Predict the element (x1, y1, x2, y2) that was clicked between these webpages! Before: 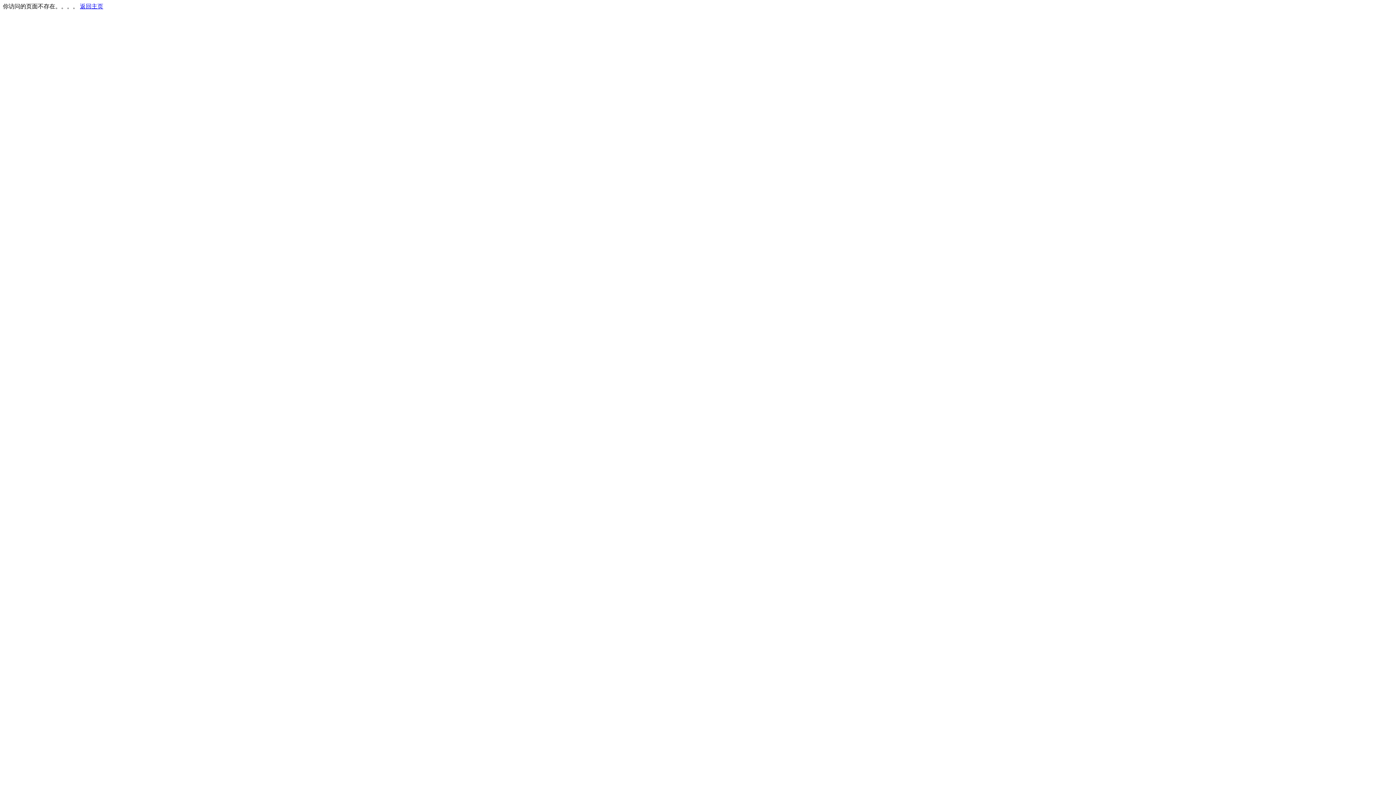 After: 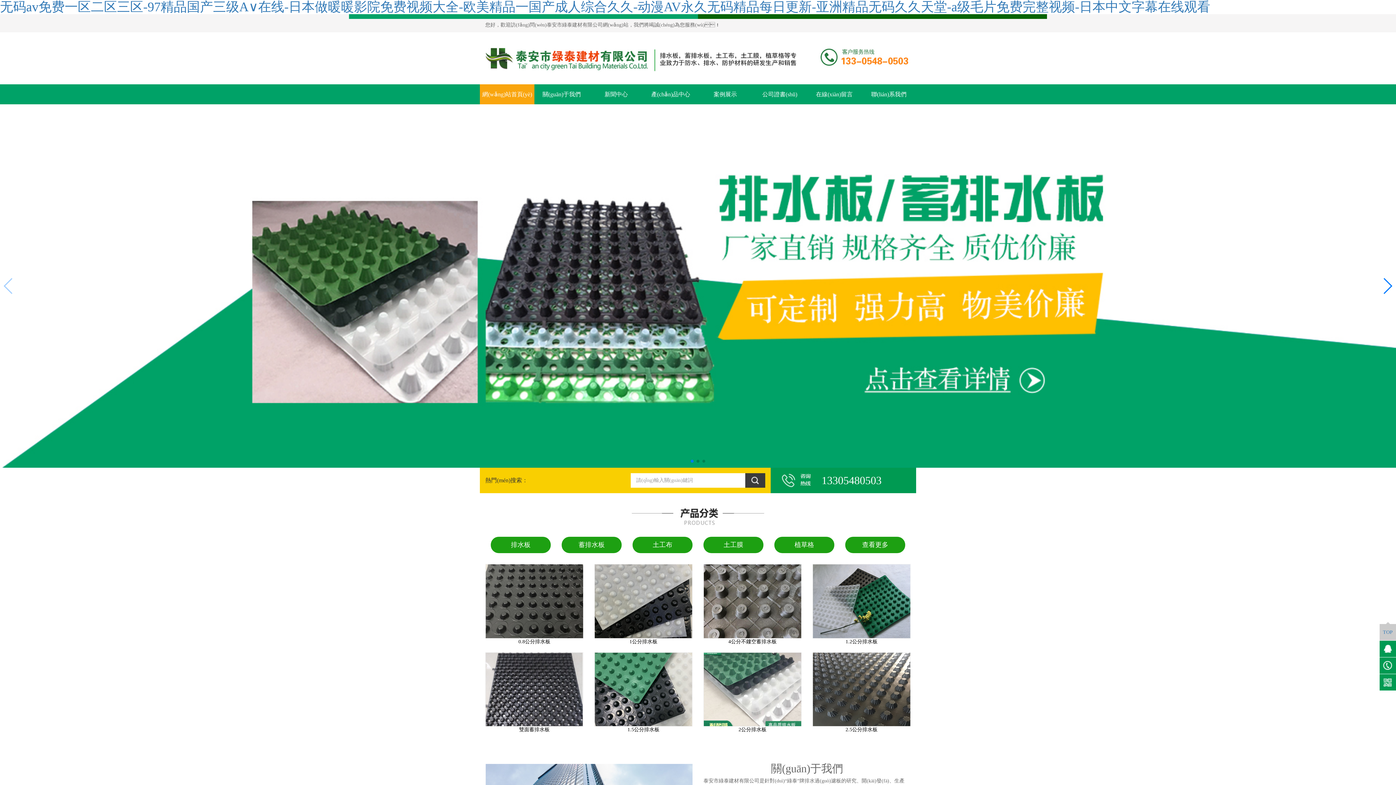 Action: label: 返回主页 bbox: (80, 3, 103, 9)